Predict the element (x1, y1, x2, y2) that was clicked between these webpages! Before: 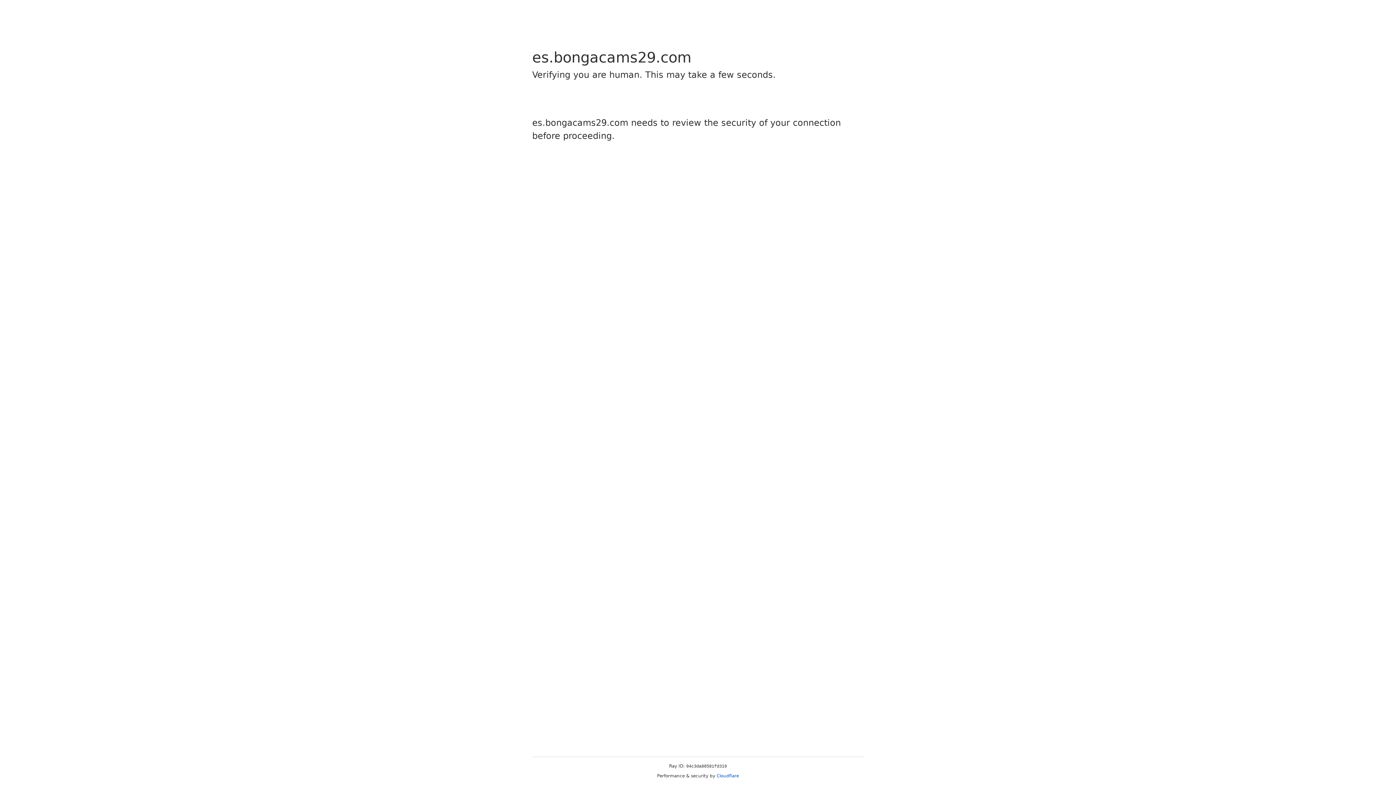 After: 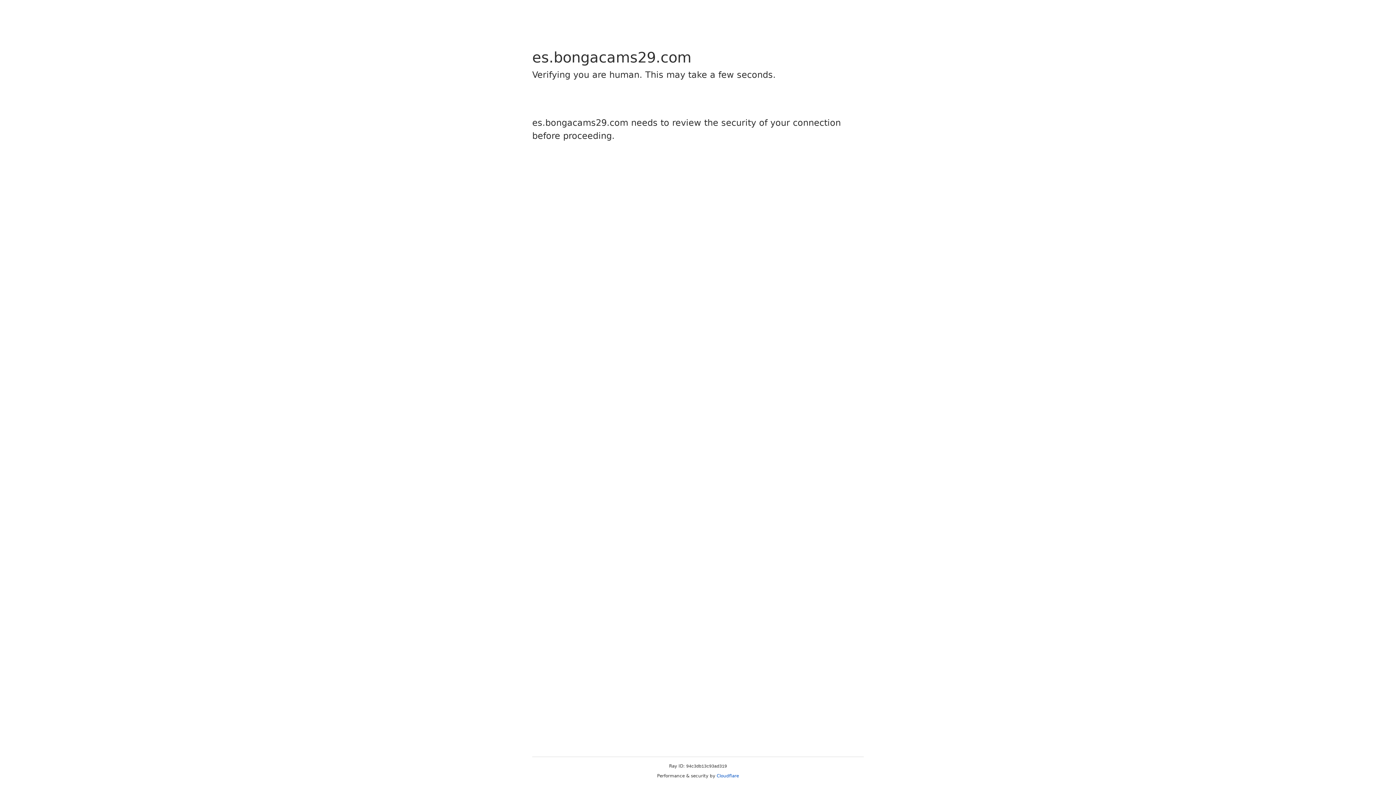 Action: bbox: (716, 773, 739, 778) label: Cloudflare